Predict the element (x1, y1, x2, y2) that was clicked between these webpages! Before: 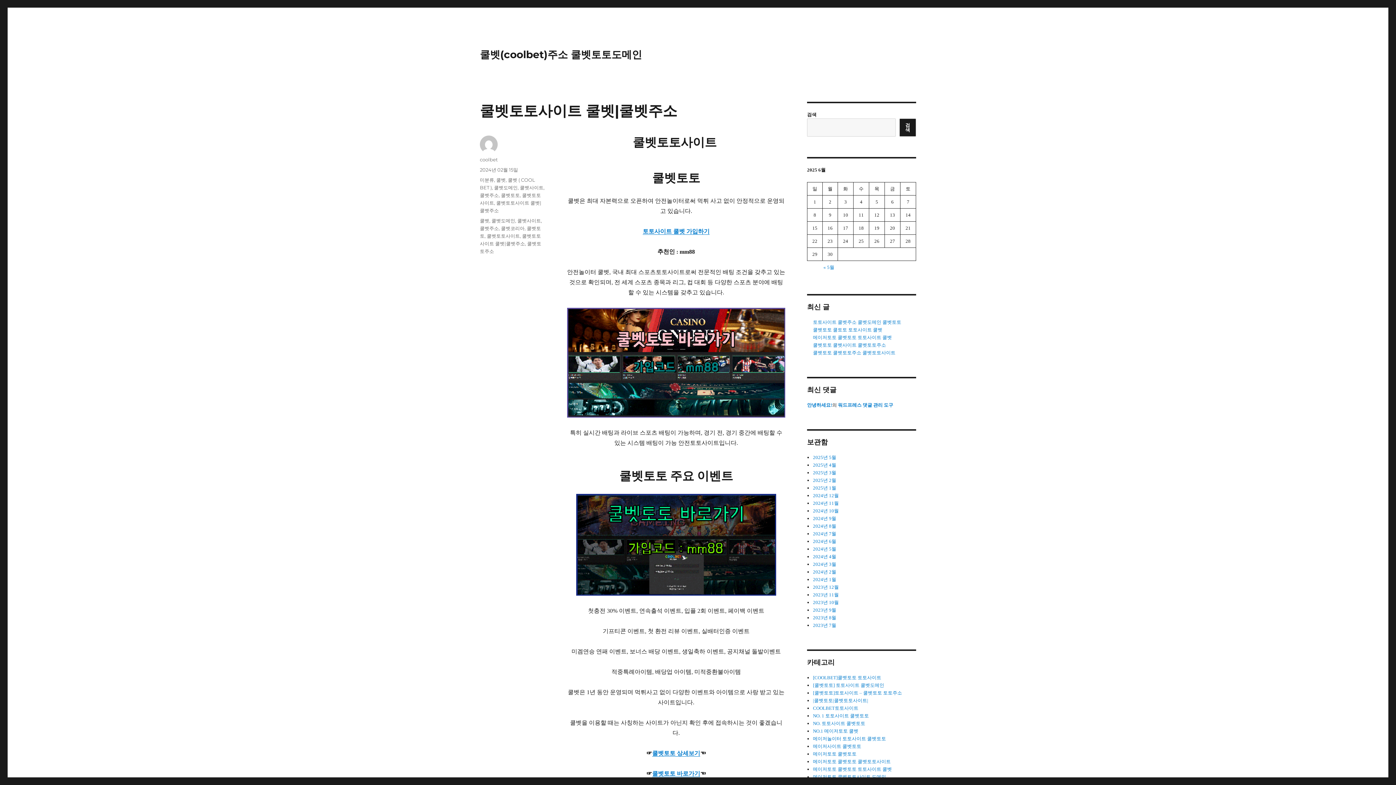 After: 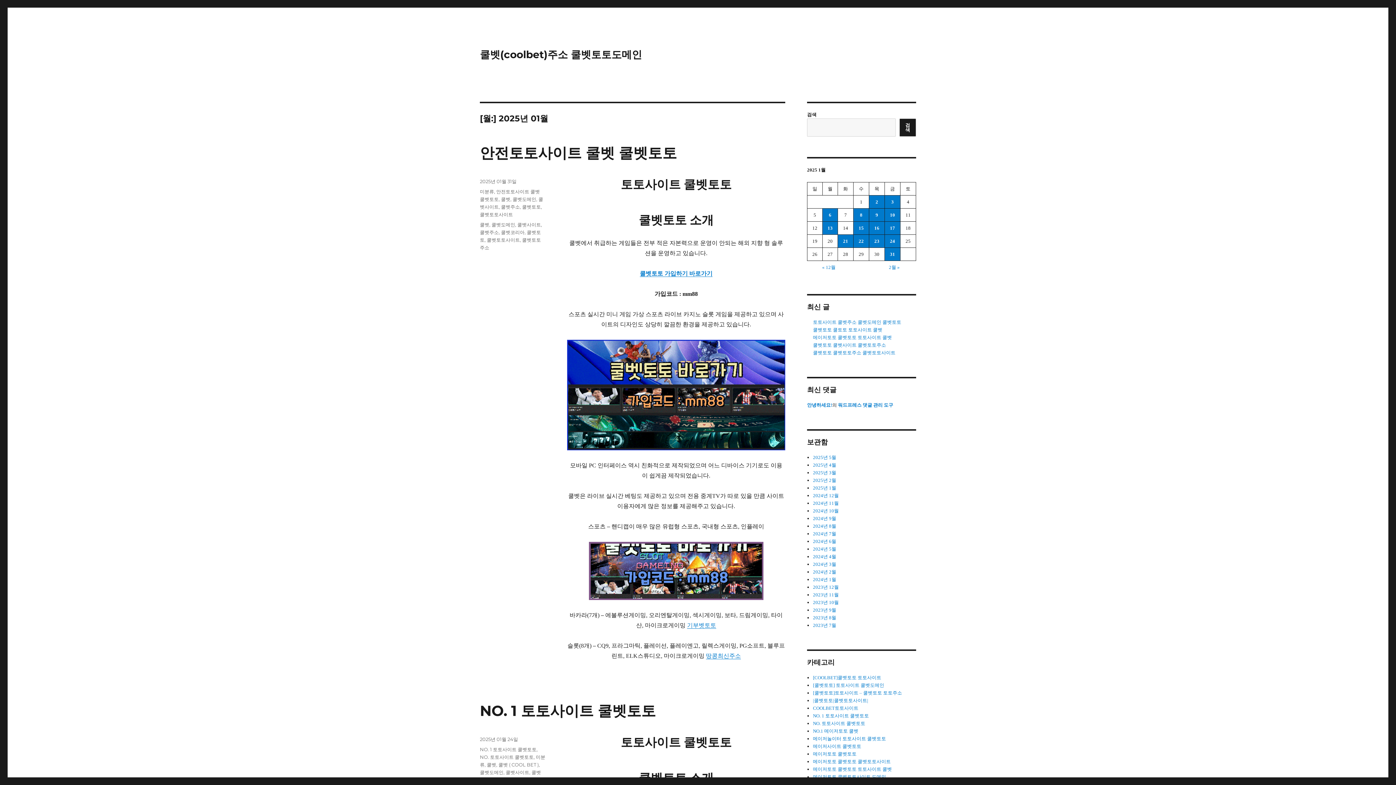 Action: bbox: (813, 485, 836, 490) label: 2025년 1월